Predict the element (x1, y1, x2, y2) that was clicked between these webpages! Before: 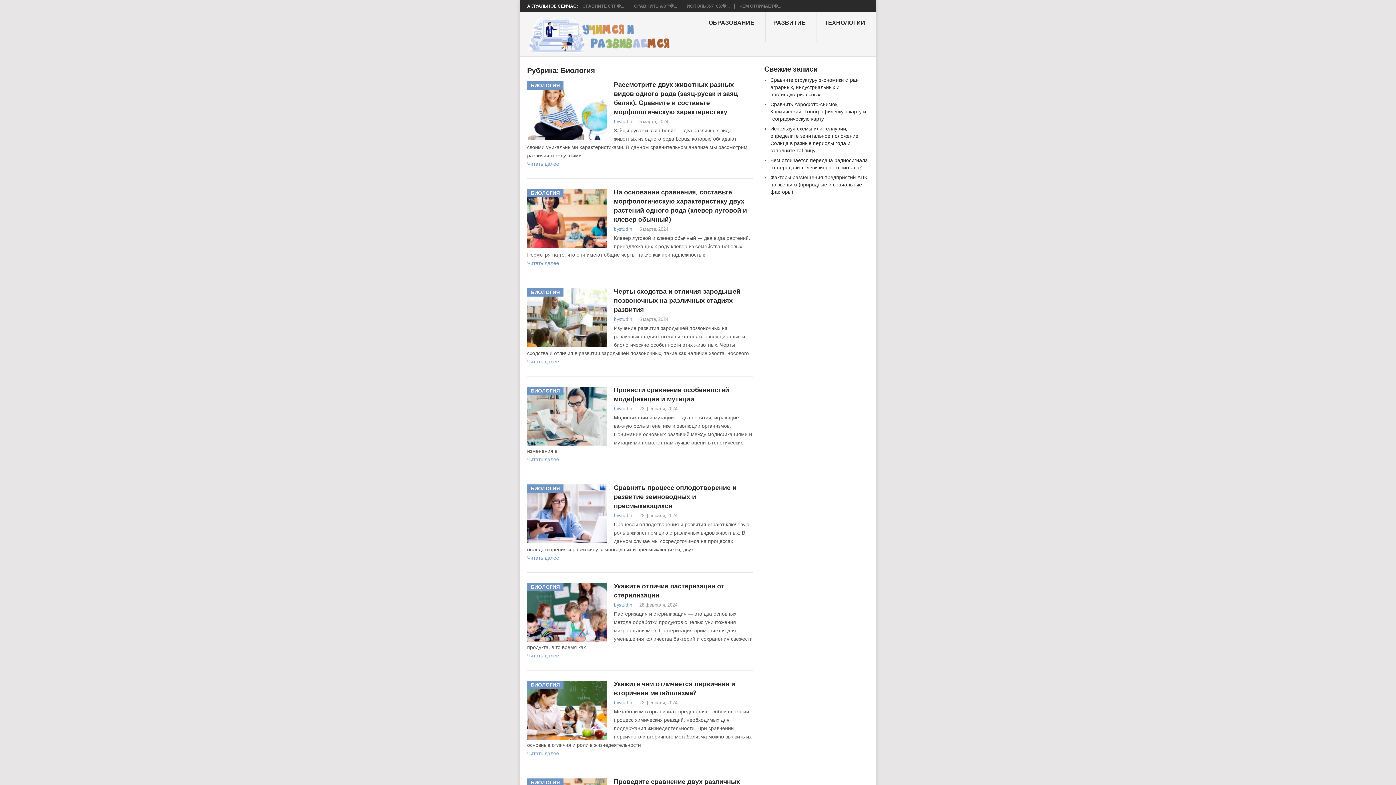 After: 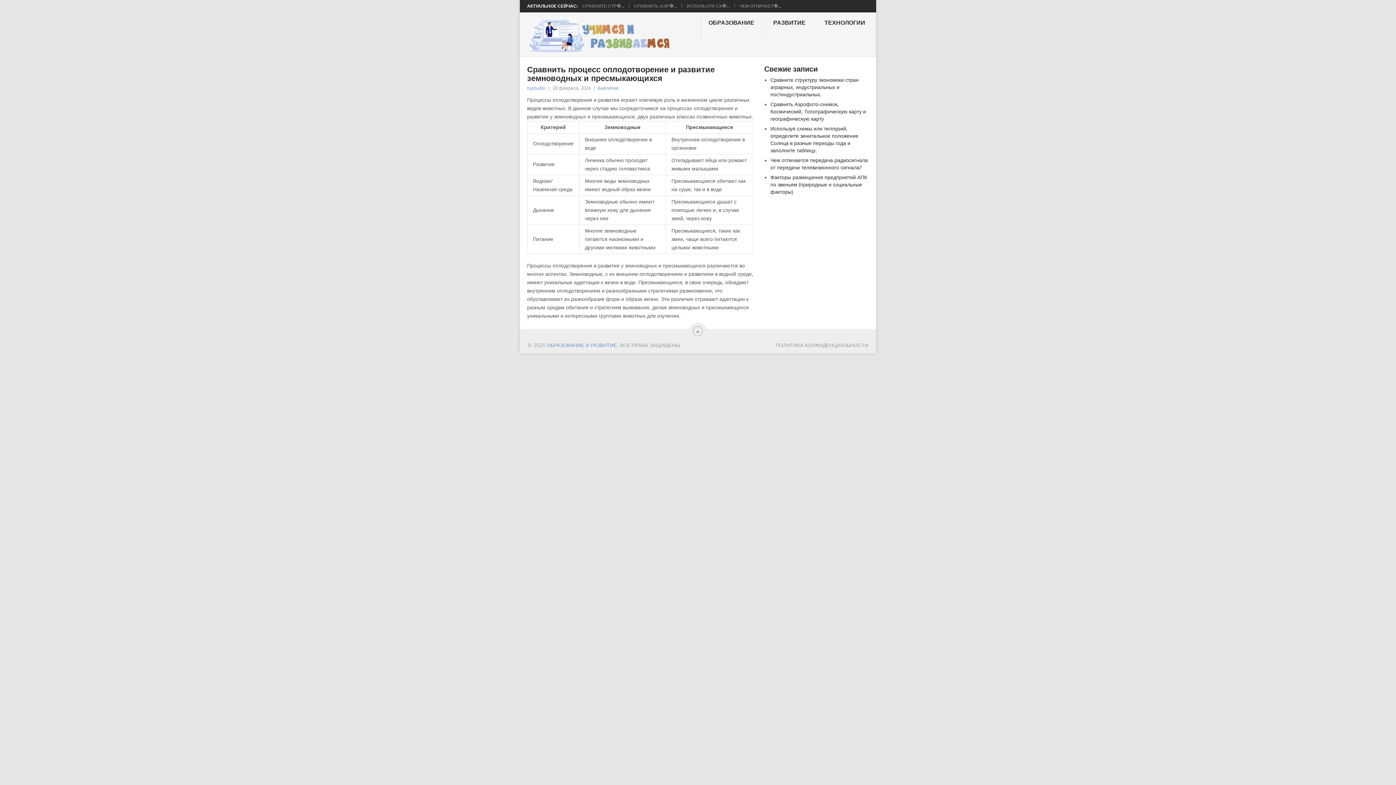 Action: bbox: (527, 555, 559, 561) label: Читать далее